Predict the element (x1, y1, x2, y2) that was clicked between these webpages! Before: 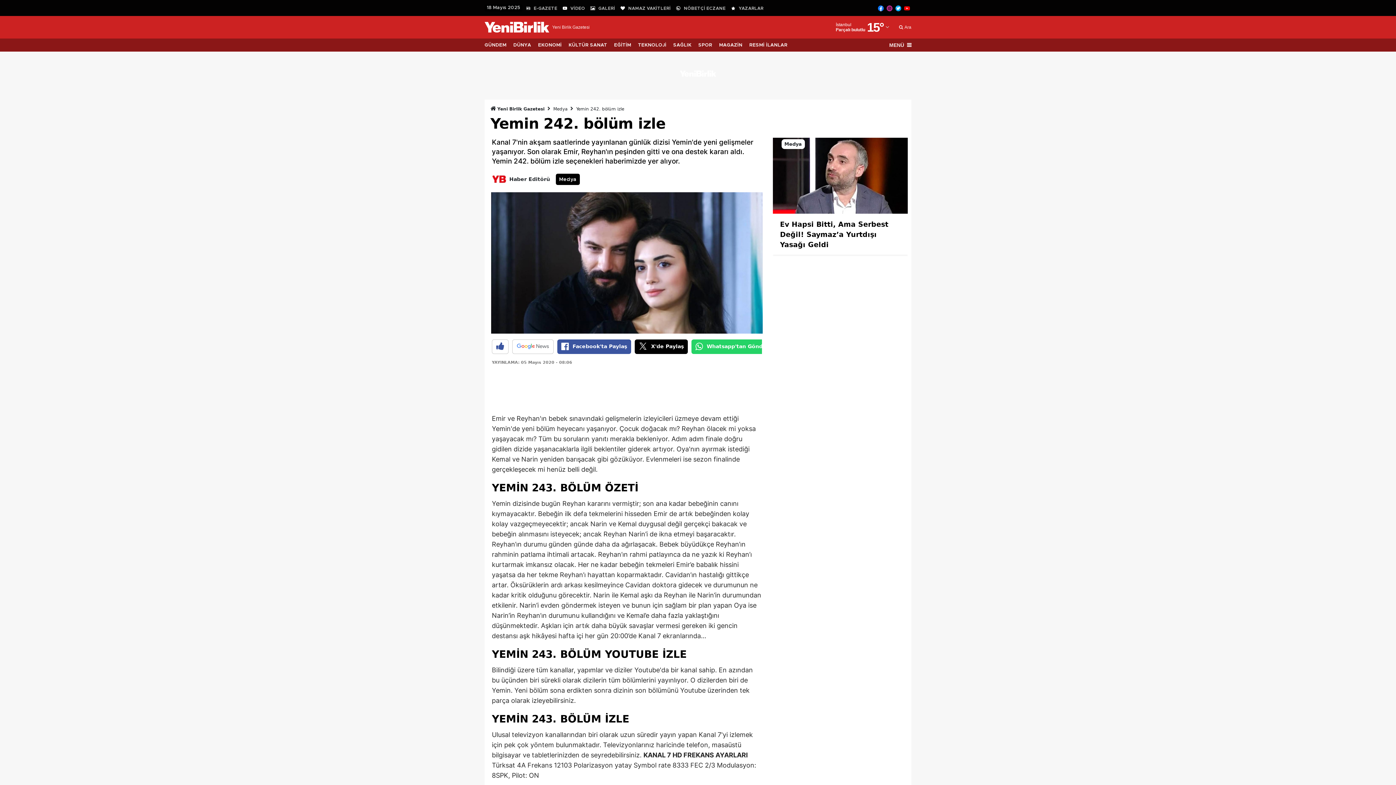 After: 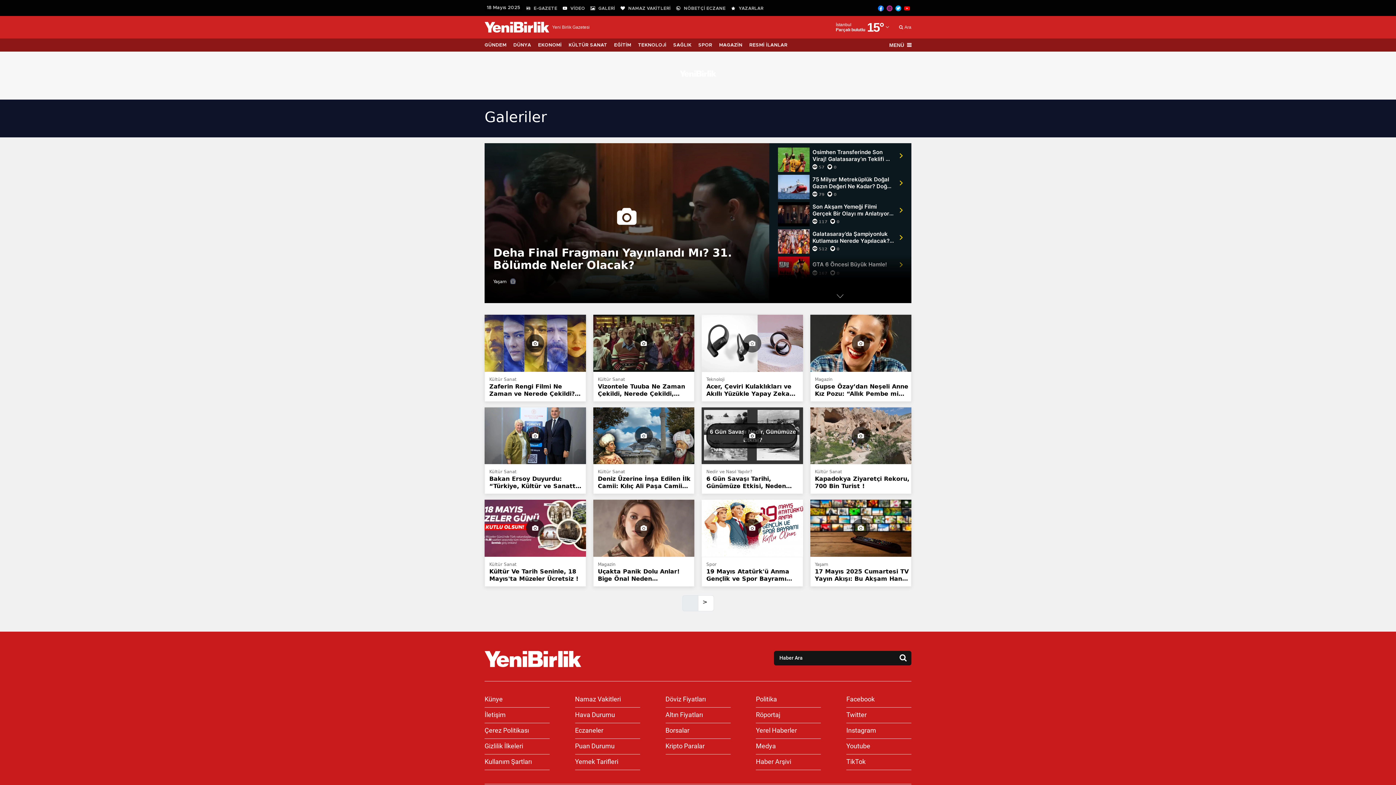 Action: bbox: (598, 6, 615, 10) label: GALERİ